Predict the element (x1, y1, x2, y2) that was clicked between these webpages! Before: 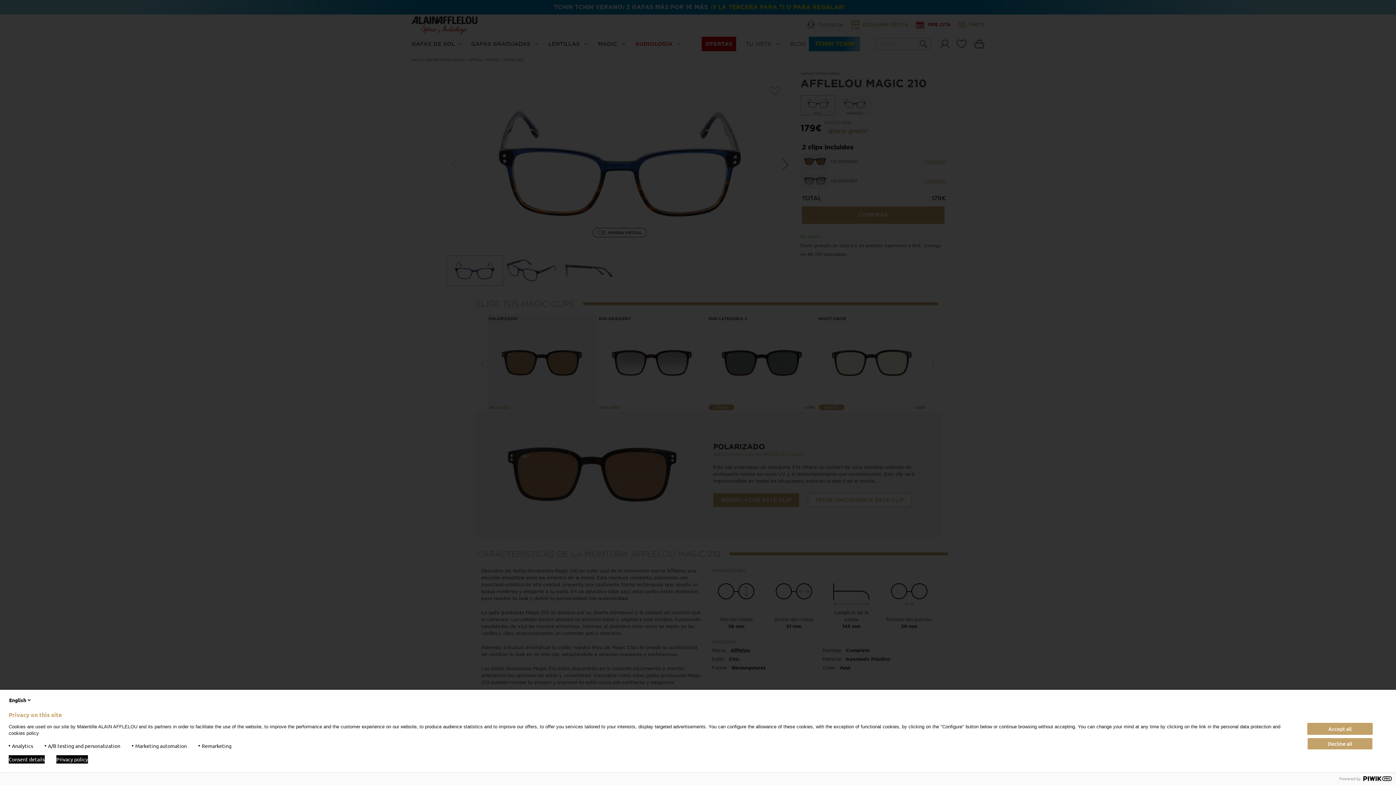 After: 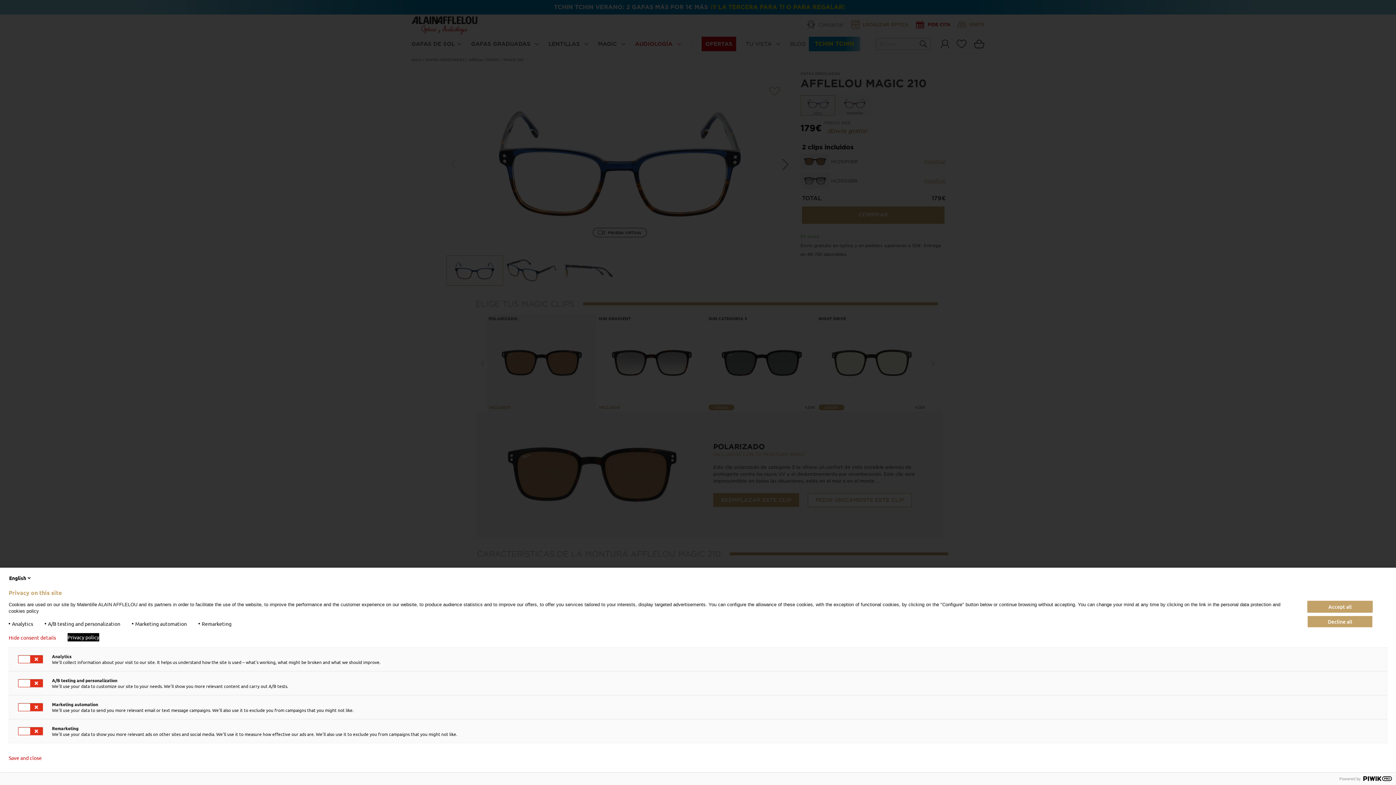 Action: bbox: (8, 755, 44, 764) label: Consent details